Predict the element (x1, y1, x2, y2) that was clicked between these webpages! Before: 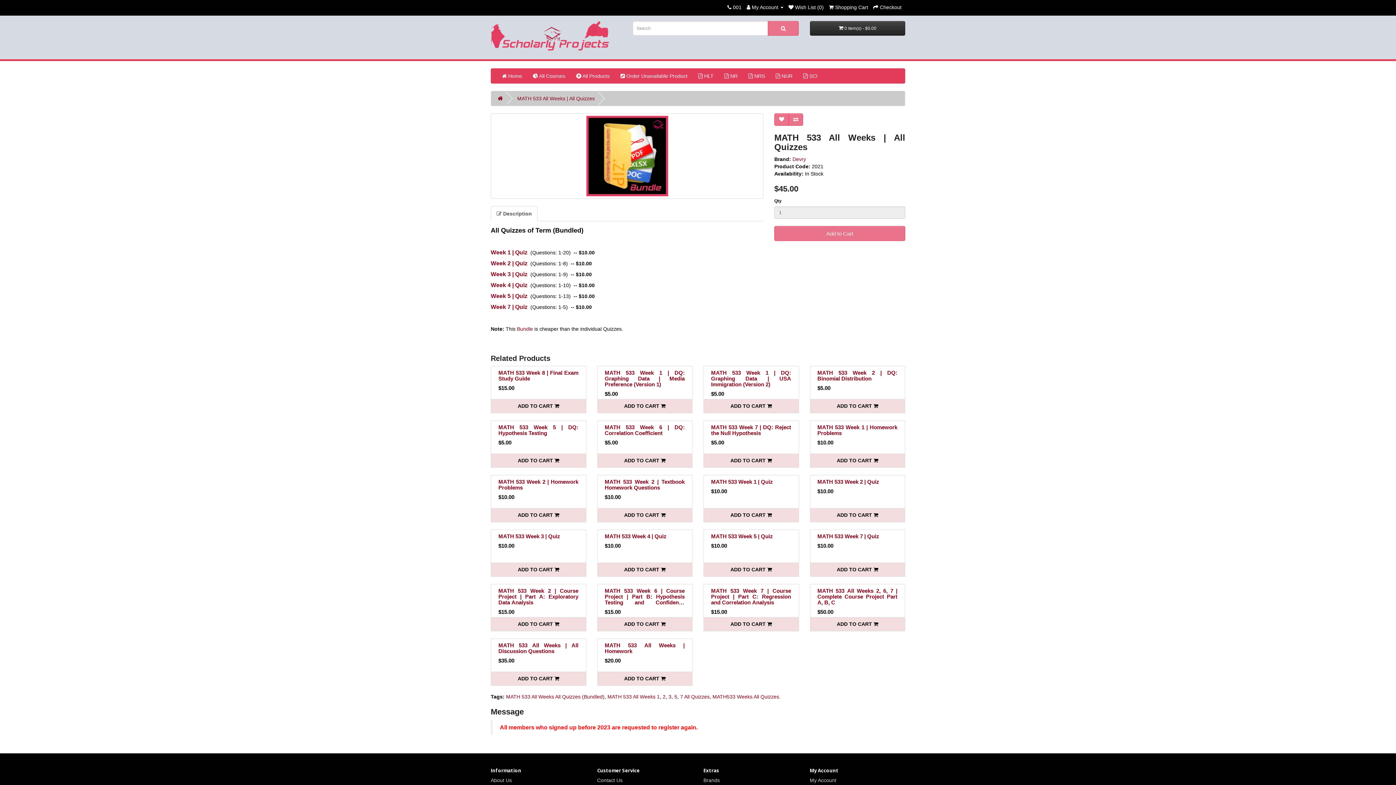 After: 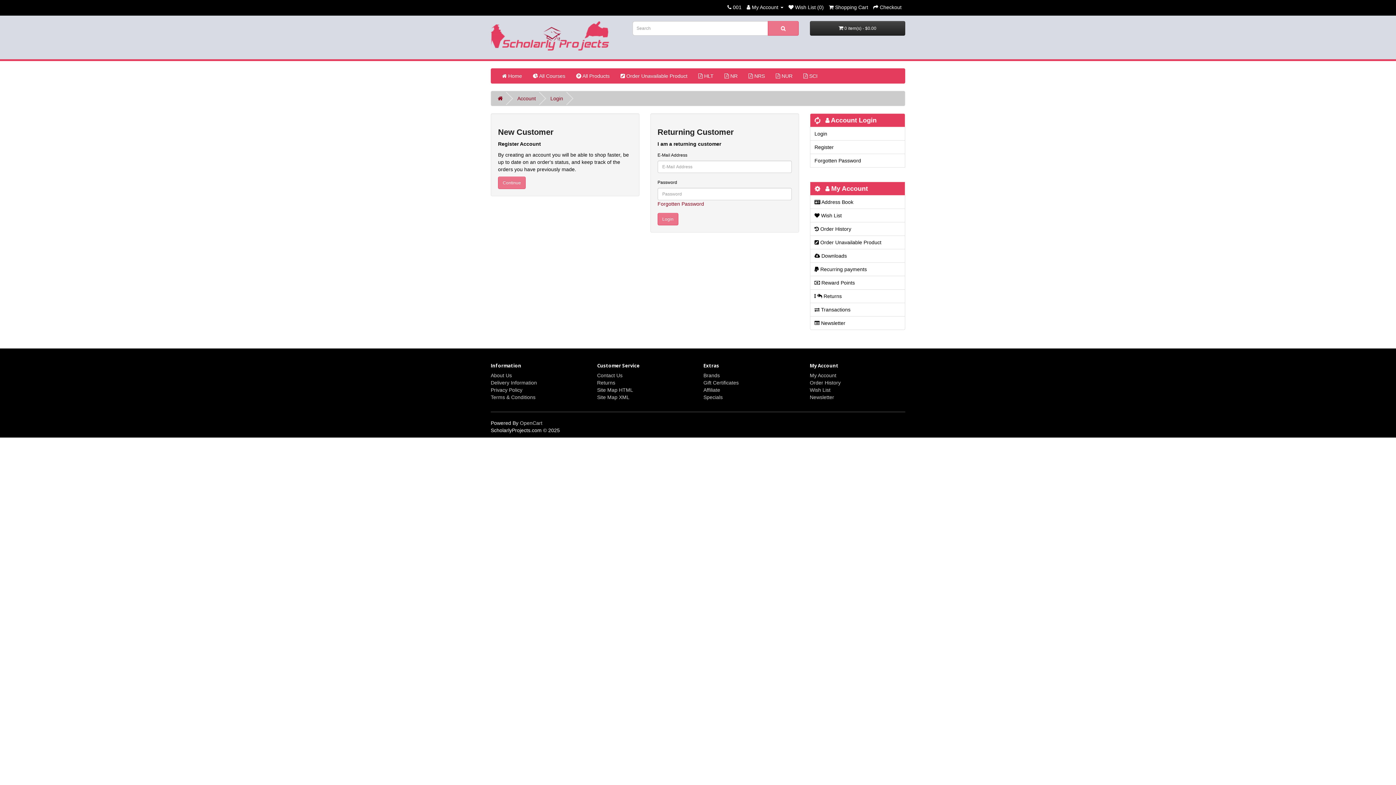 Action: bbox: (788, 4, 824, 10) label:  Wish List (0)